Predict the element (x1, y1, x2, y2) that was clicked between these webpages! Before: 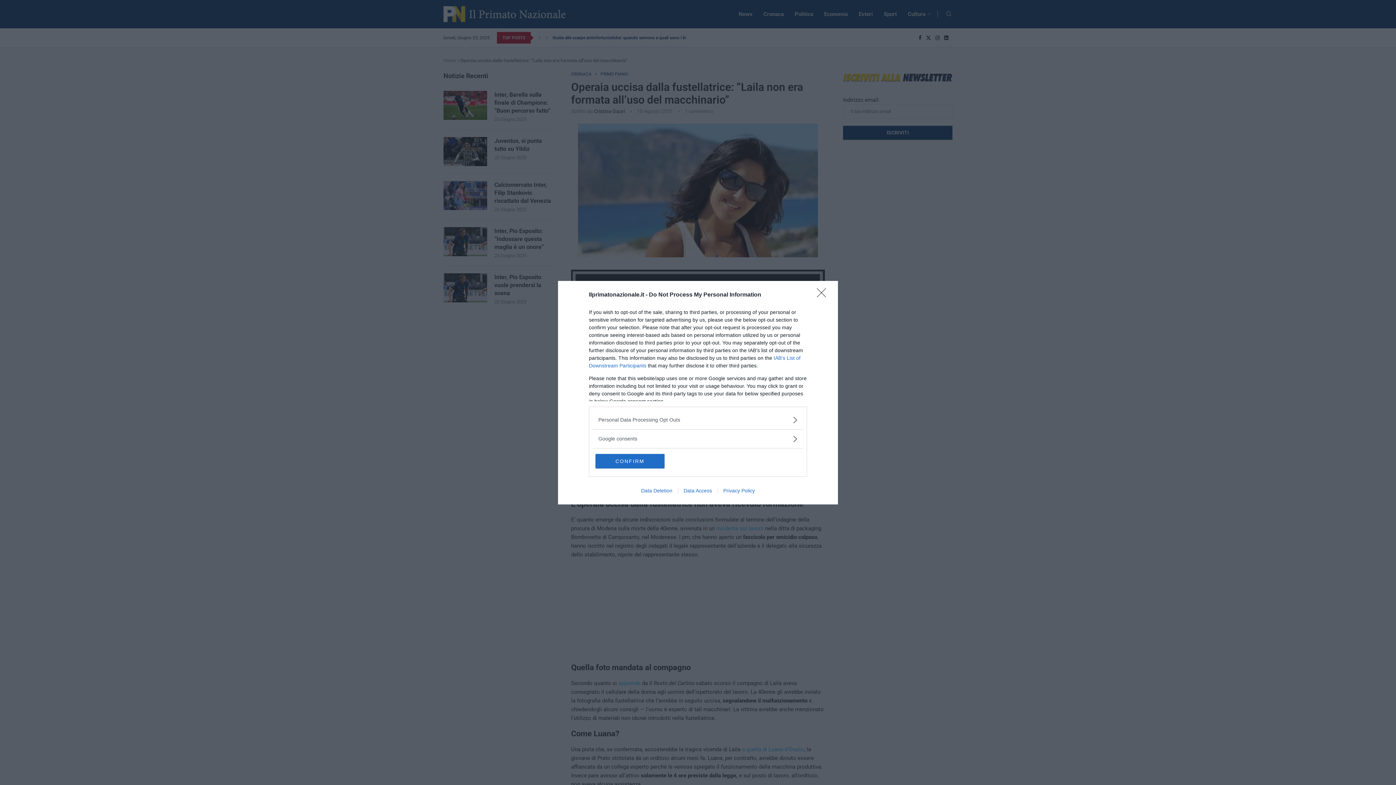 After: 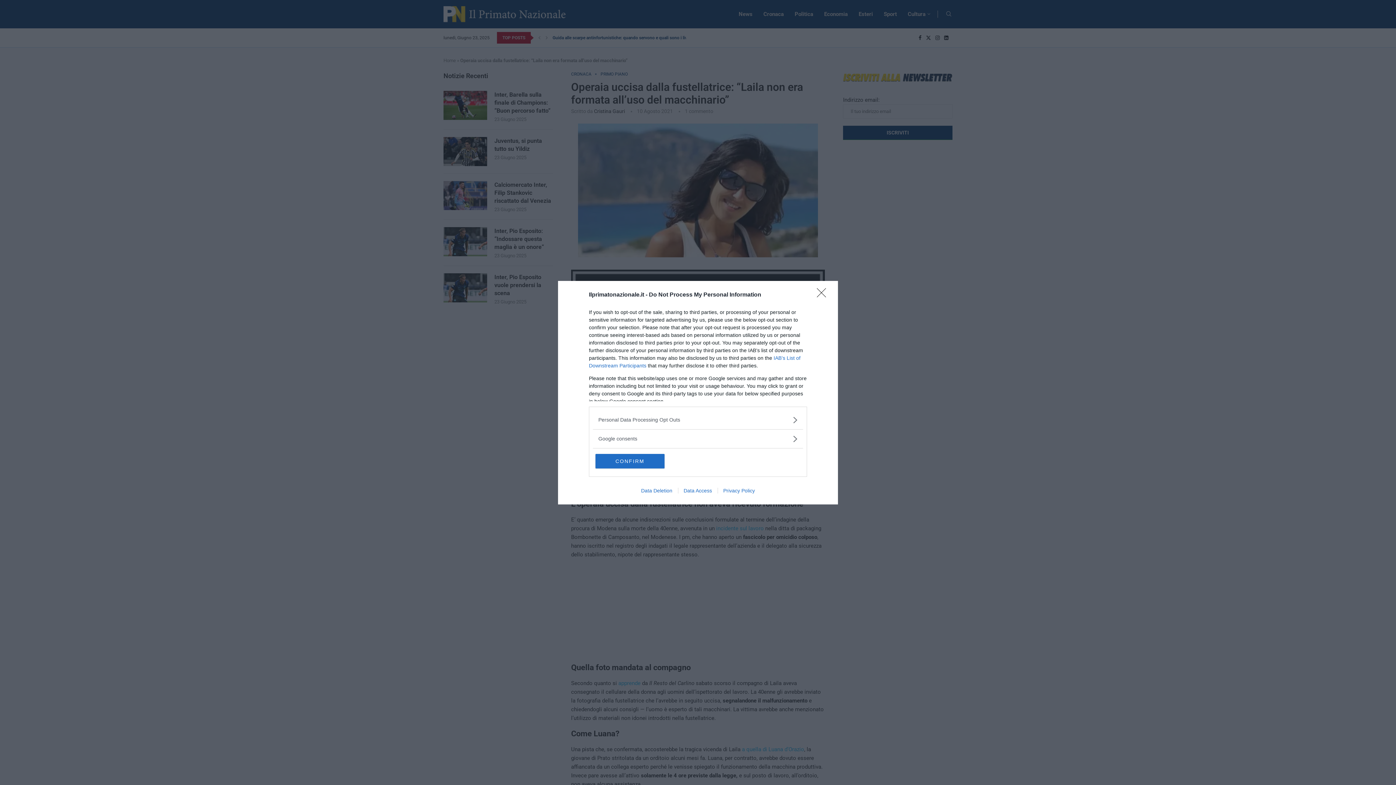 Action: label: Data Deletion bbox: (635, 487, 678, 493)